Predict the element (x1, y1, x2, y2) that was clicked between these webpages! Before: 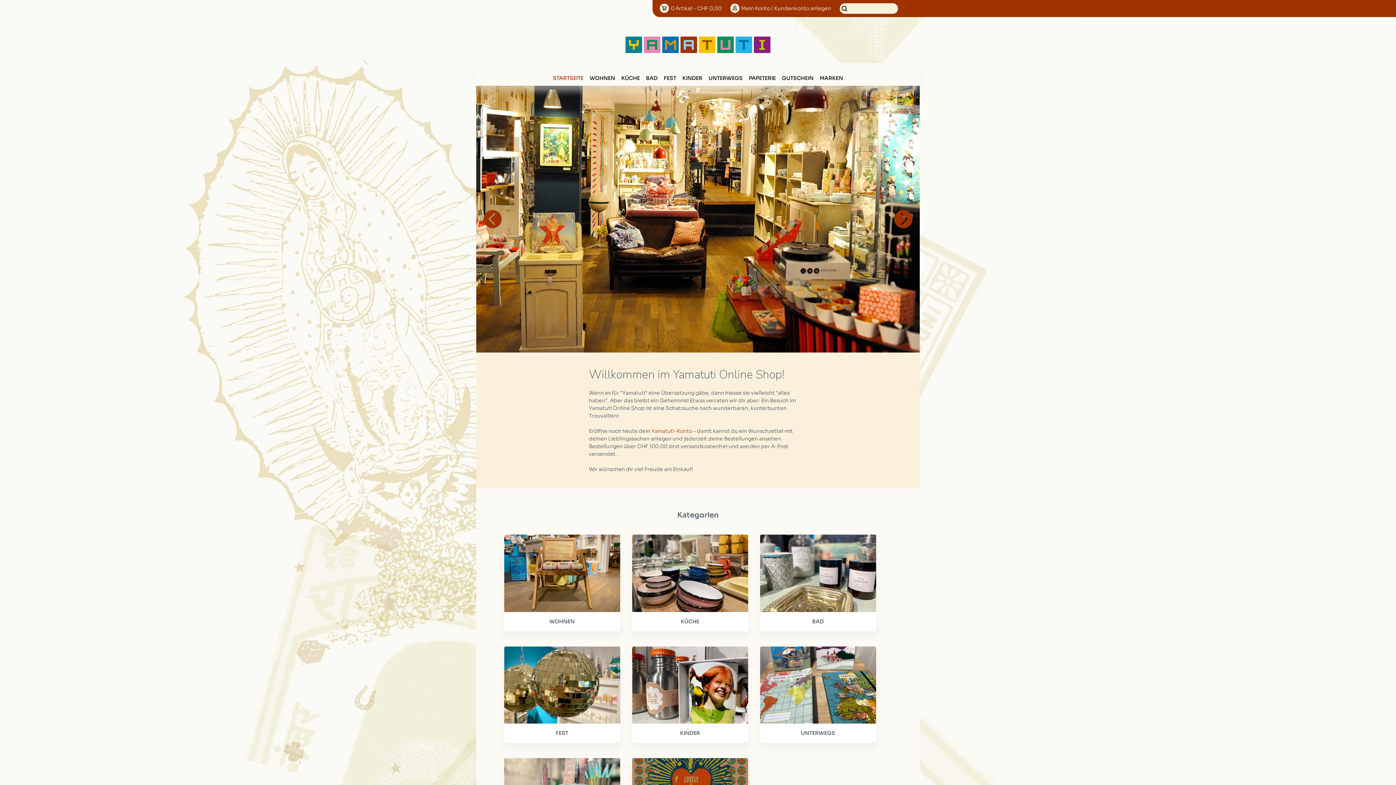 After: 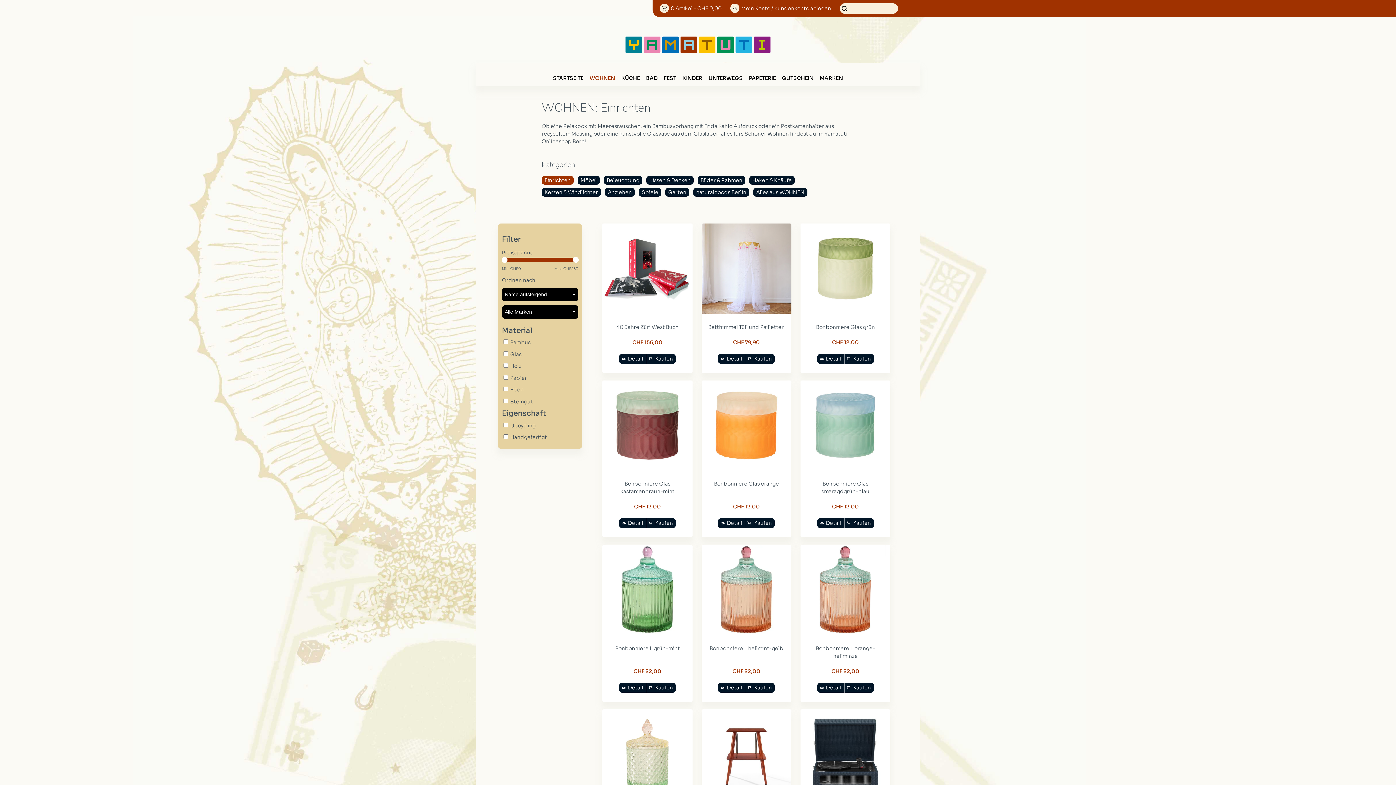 Action: bbox: (549, 618, 574, 624) label: WOHNEN